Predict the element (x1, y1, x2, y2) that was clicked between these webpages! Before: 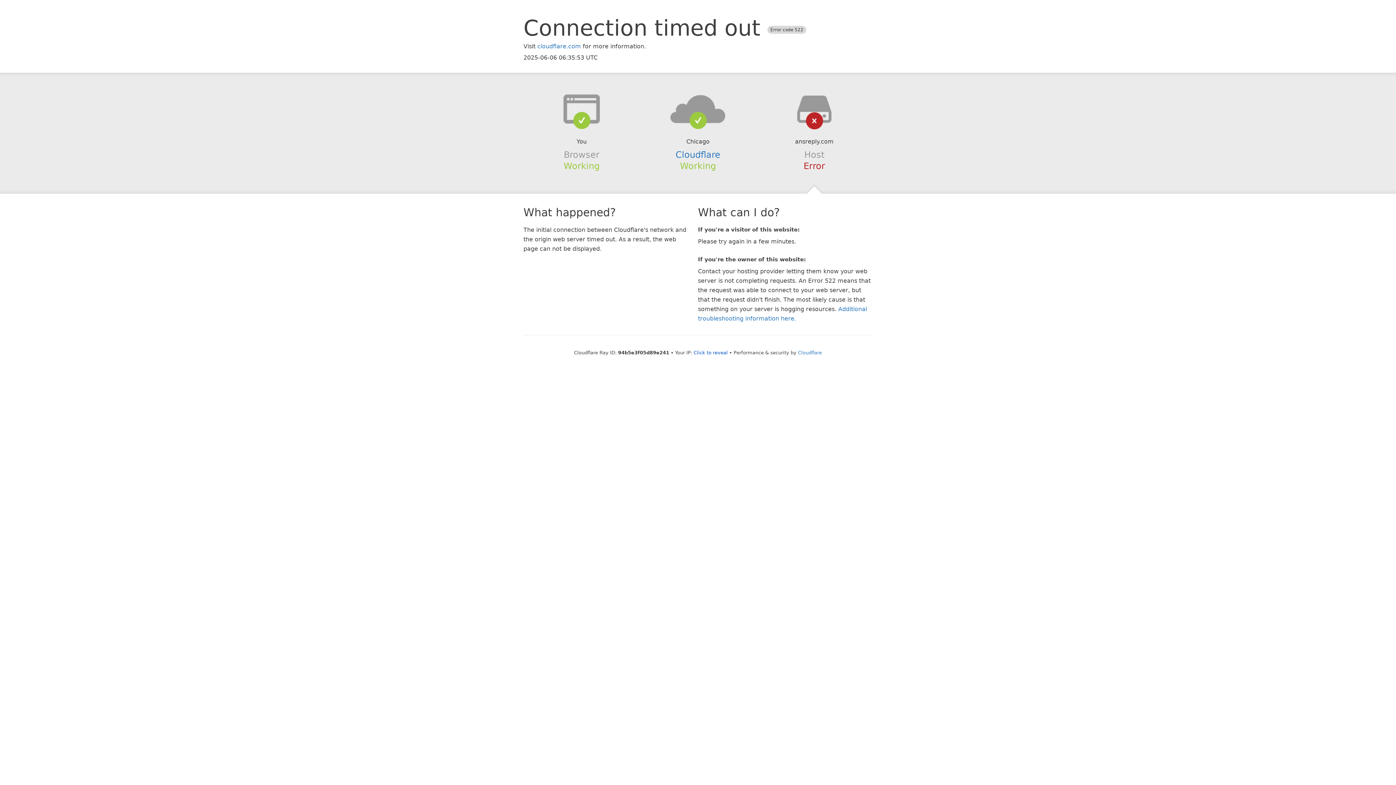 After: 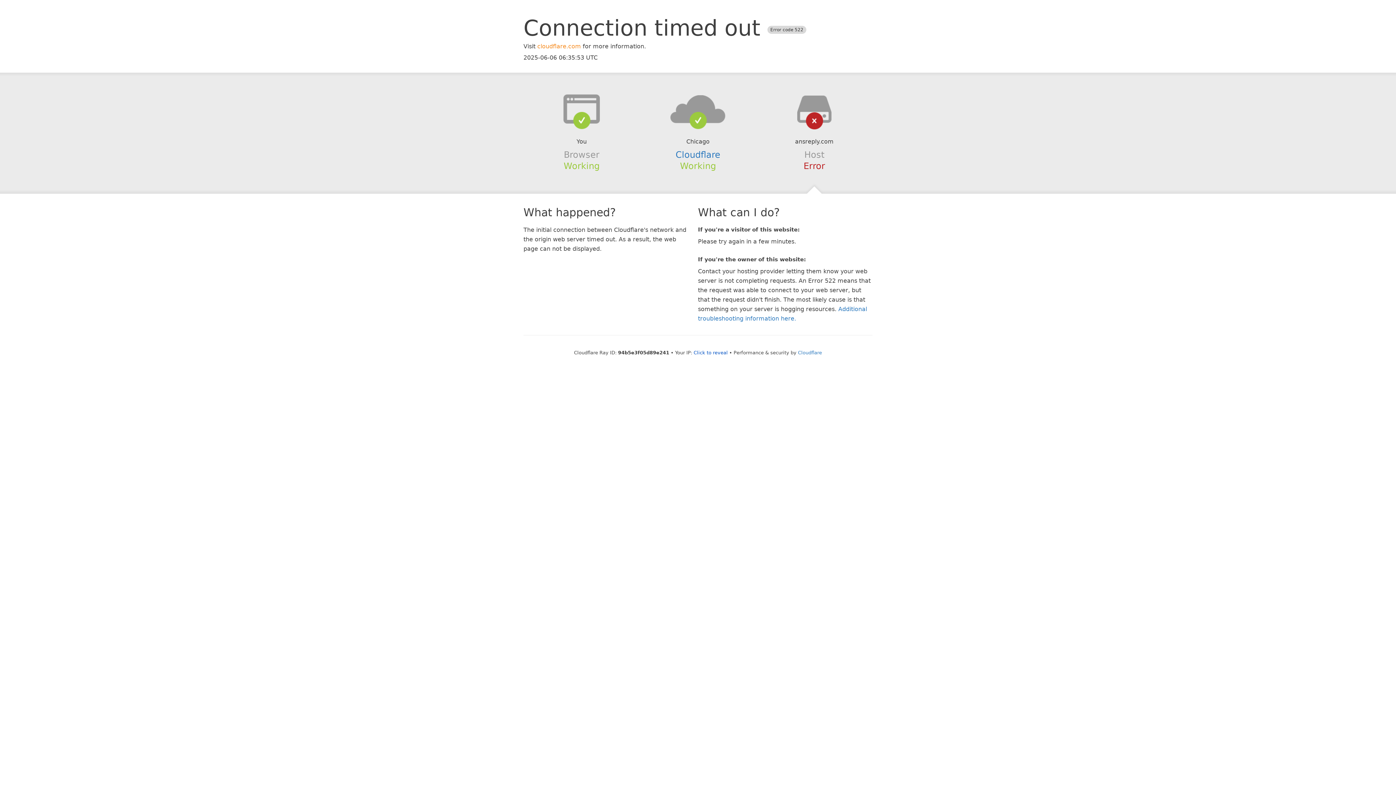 Action: bbox: (537, 42, 581, 49) label: cloudflare.com